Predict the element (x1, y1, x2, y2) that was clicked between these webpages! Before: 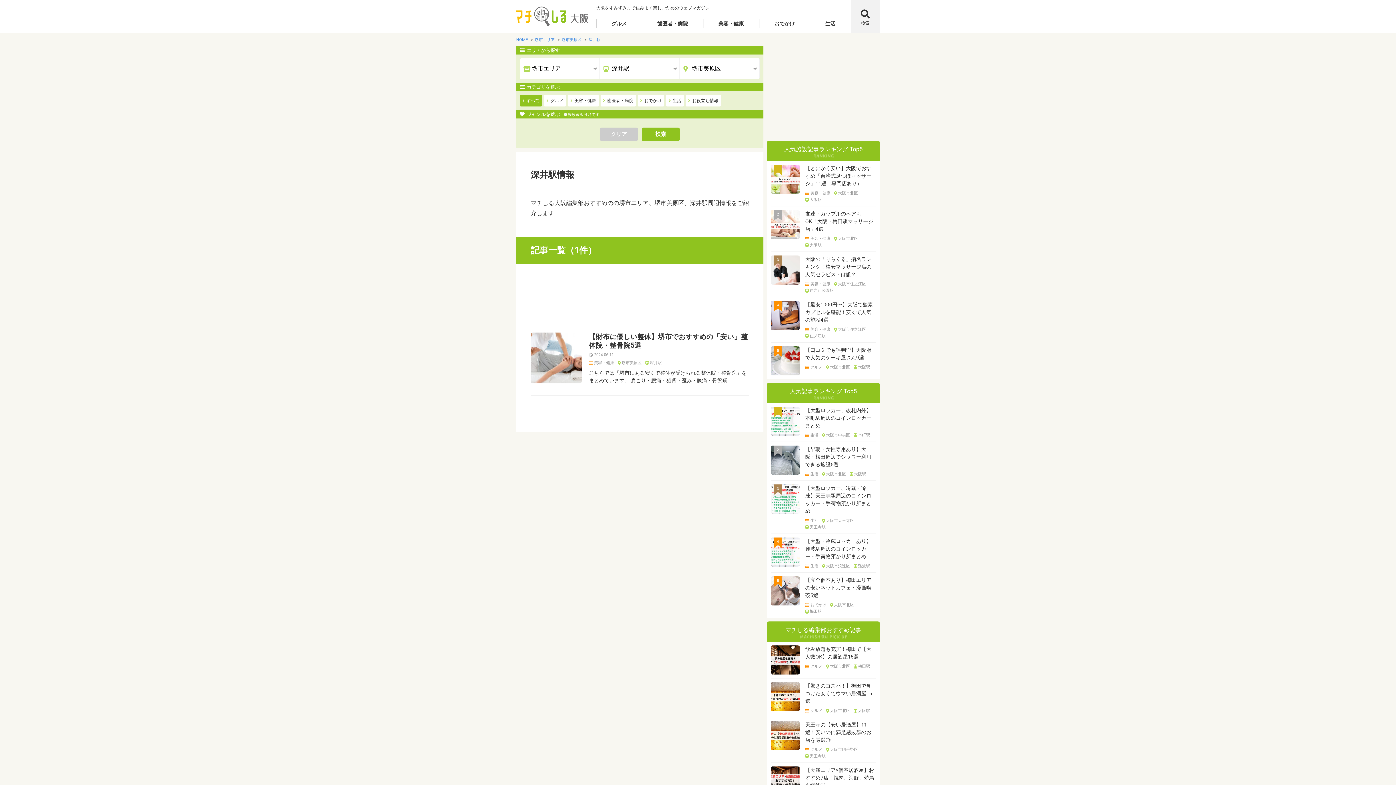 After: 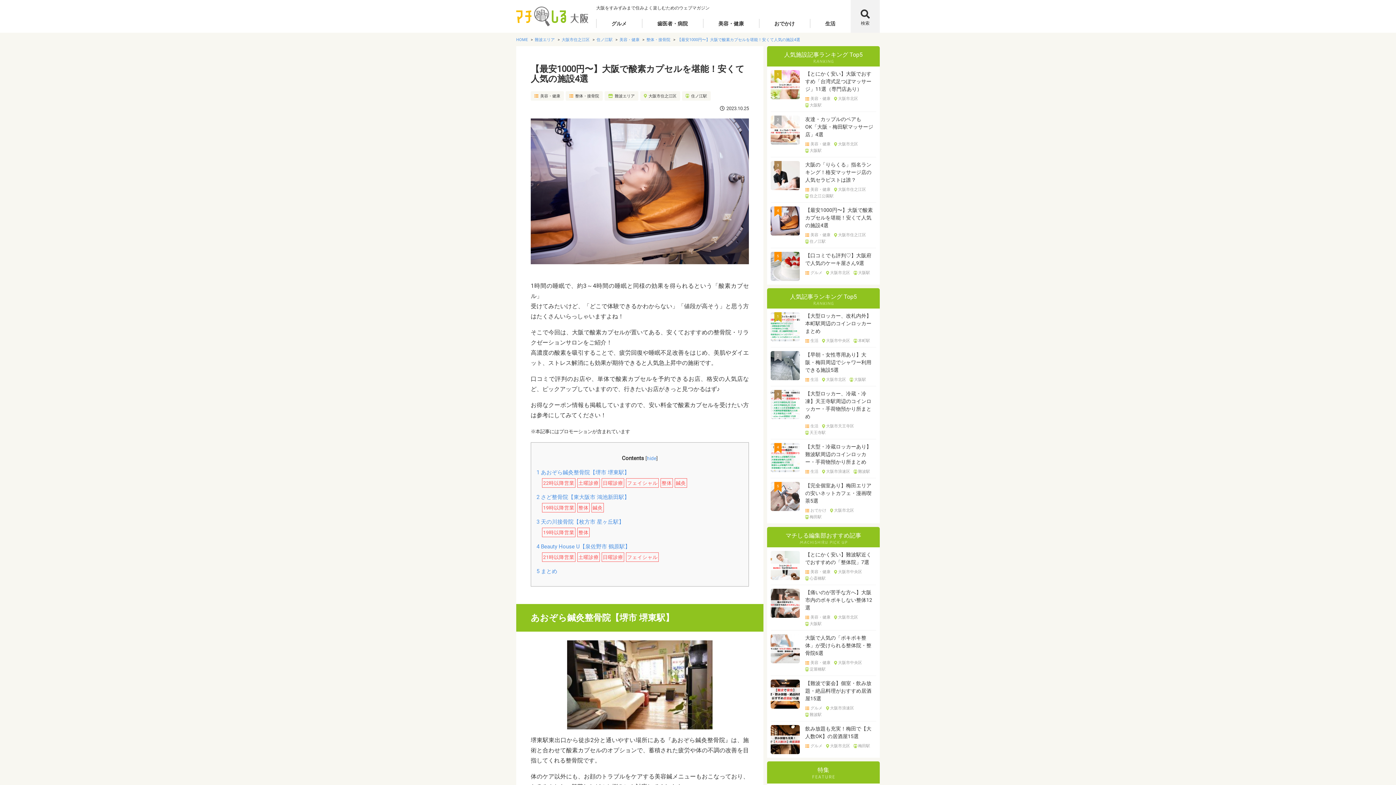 Action: bbox: (770, 323, 800, 330)